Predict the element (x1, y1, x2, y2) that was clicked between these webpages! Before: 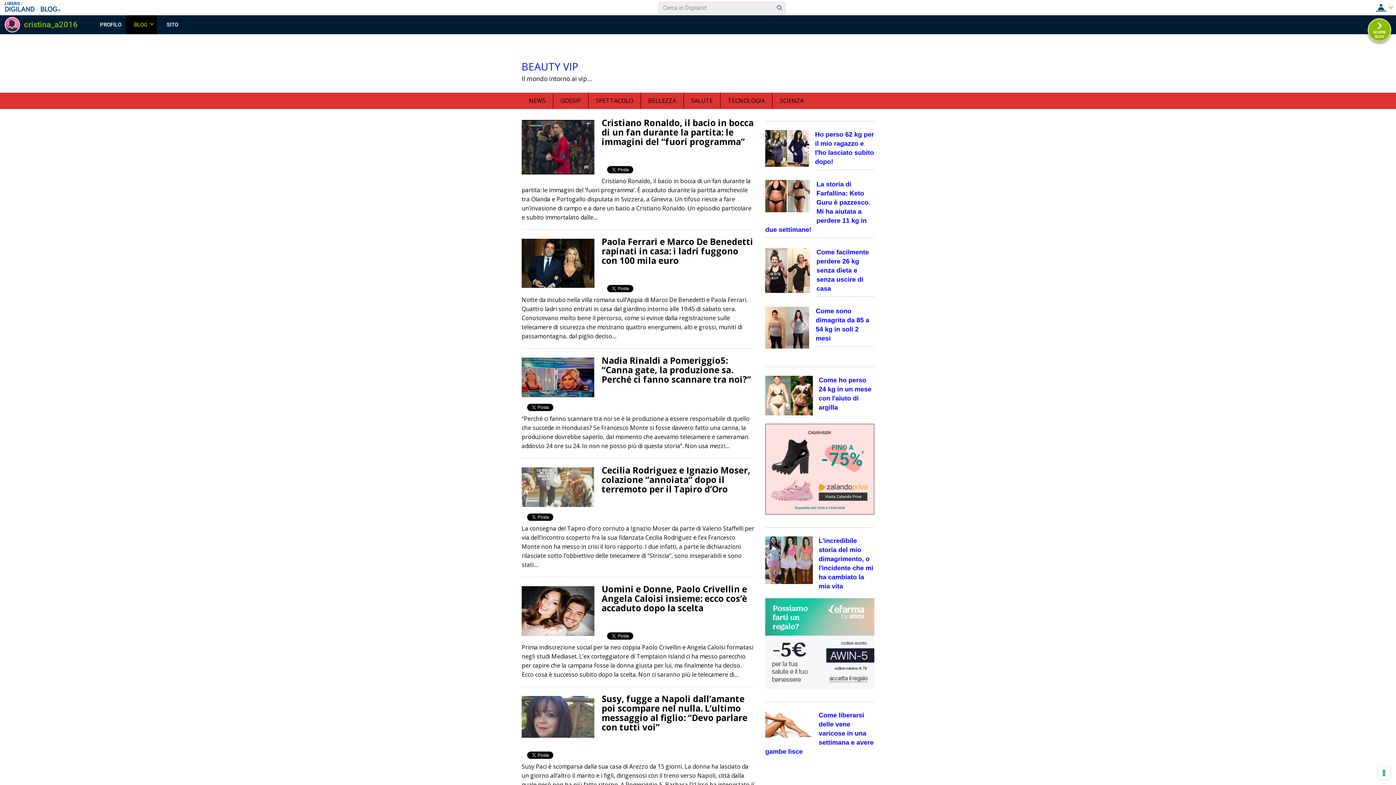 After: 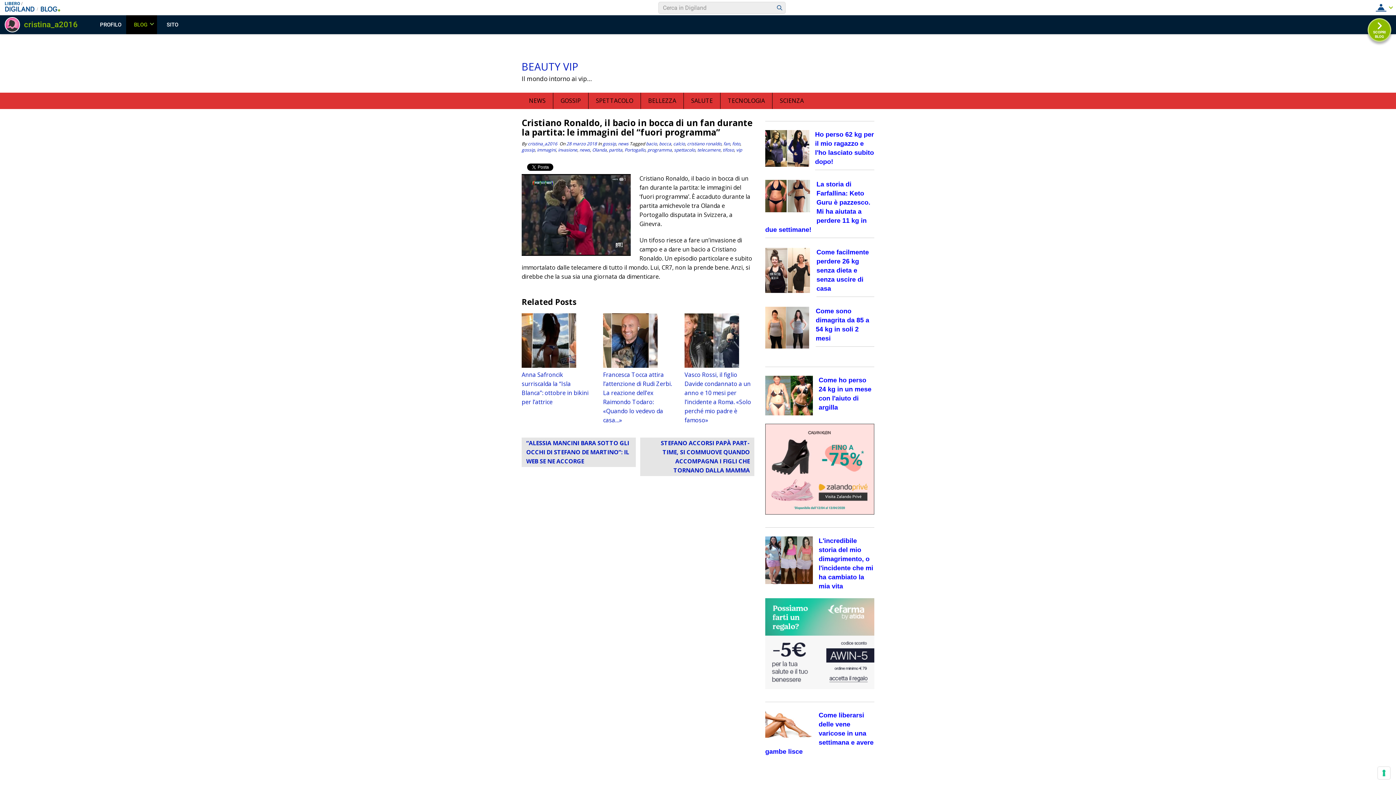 Action: label: Cristiano Ronaldo, il bacio in bocca di un fan durante la partita: le immagini del “fuori programma” bbox: (601, 116, 753, 147)